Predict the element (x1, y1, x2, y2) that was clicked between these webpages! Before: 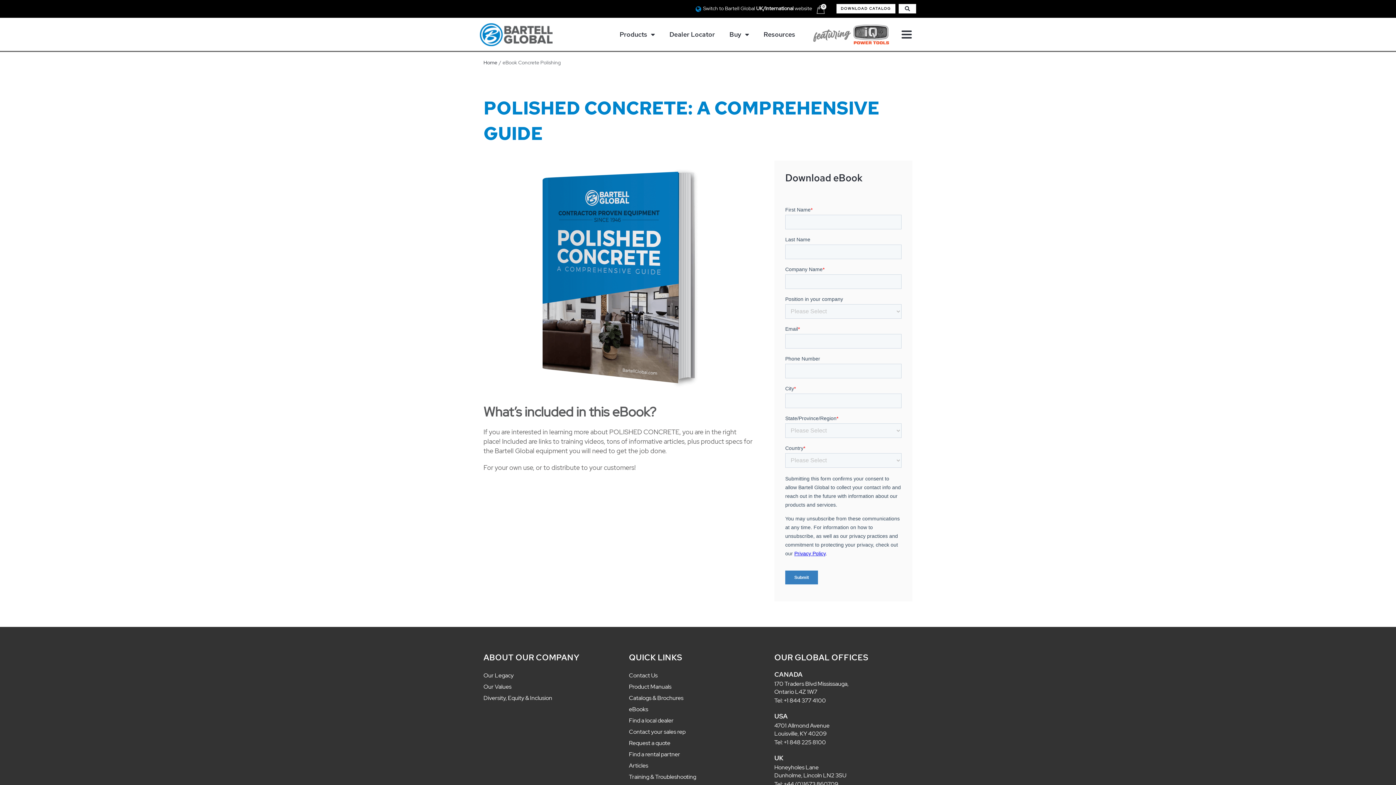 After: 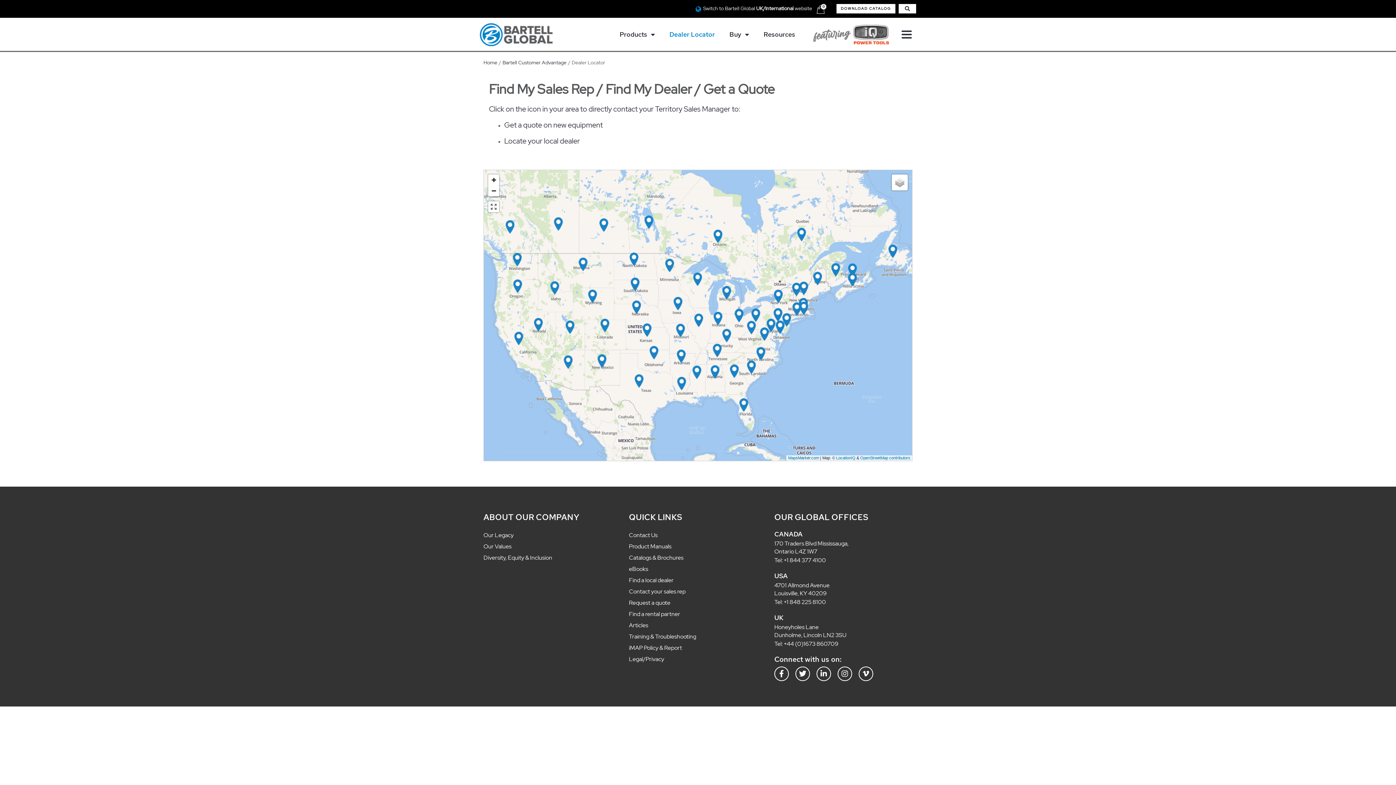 Action: label: Dealer Locator bbox: (662, 26, 722, 42)